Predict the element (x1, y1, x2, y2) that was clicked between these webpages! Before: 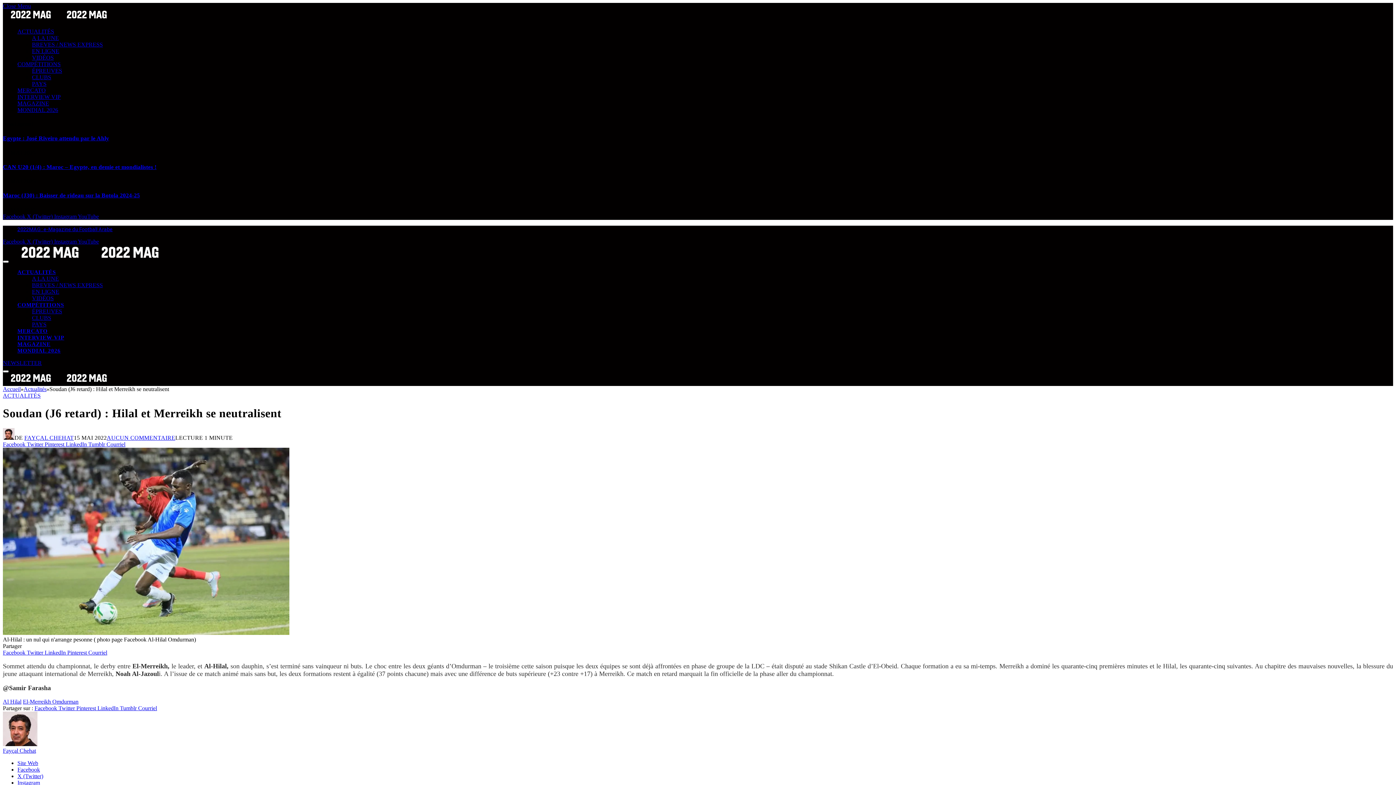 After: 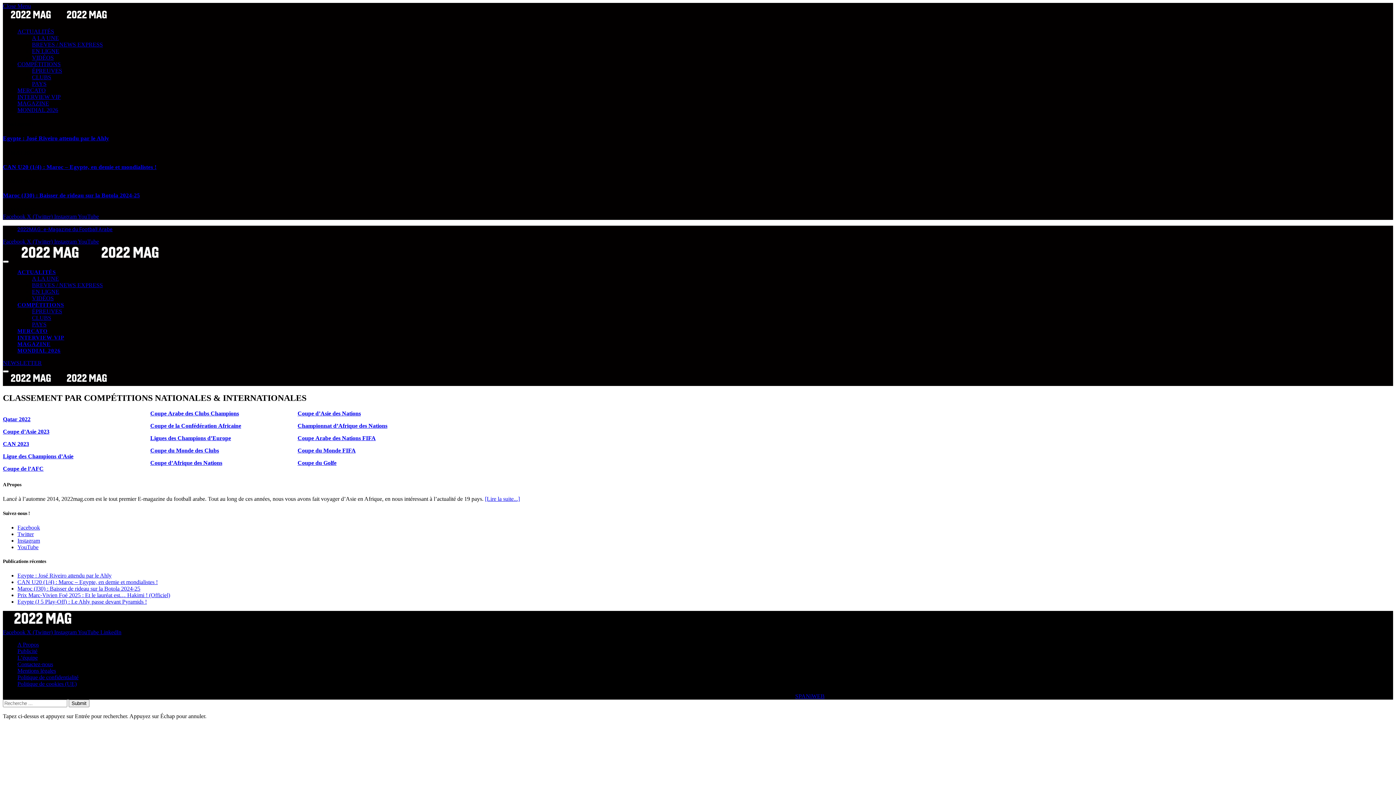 Action: bbox: (32, 67, 62, 73) label: ÉPREUVES